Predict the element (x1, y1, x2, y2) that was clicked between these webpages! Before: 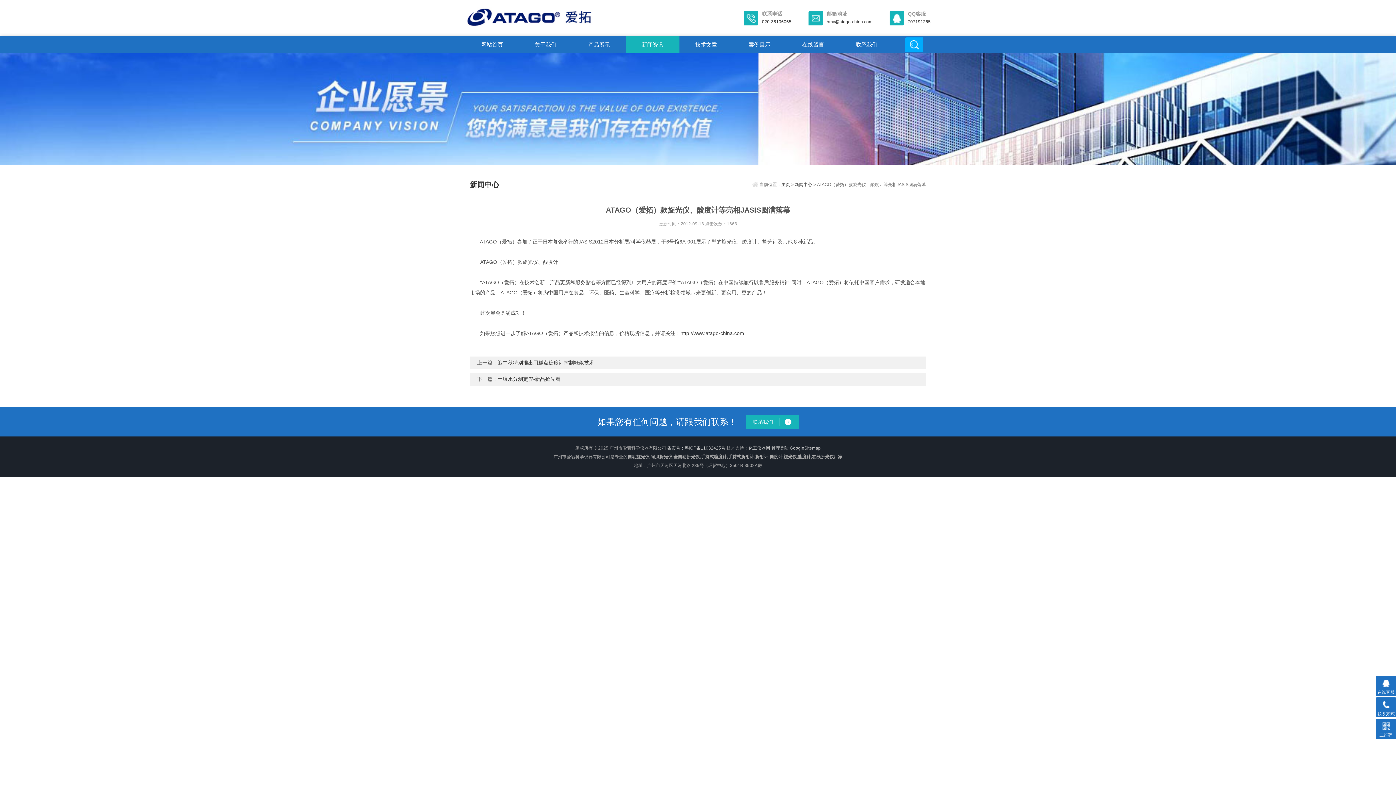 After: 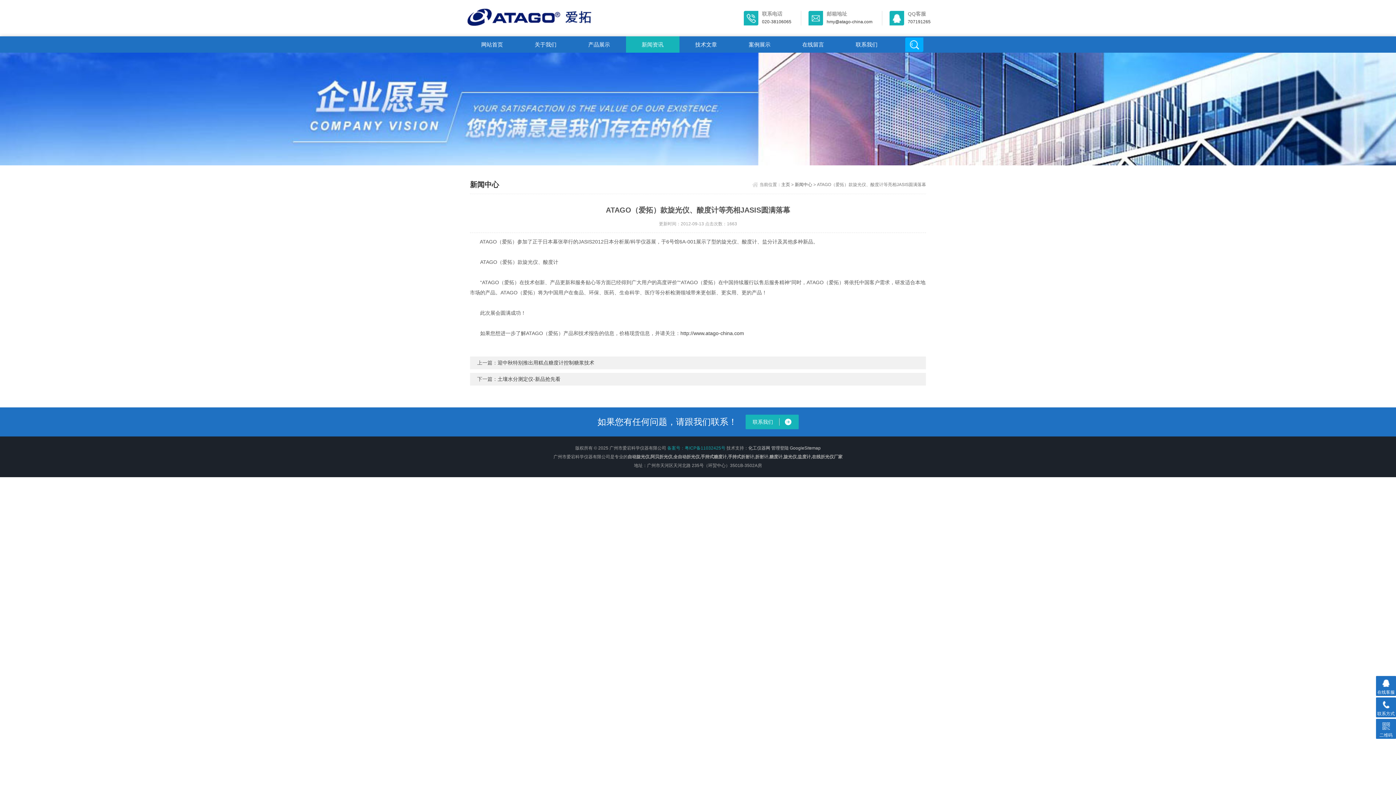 Action: bbox: (667, 445, 725, 450) label: 备案号：粤ICP备11032425号